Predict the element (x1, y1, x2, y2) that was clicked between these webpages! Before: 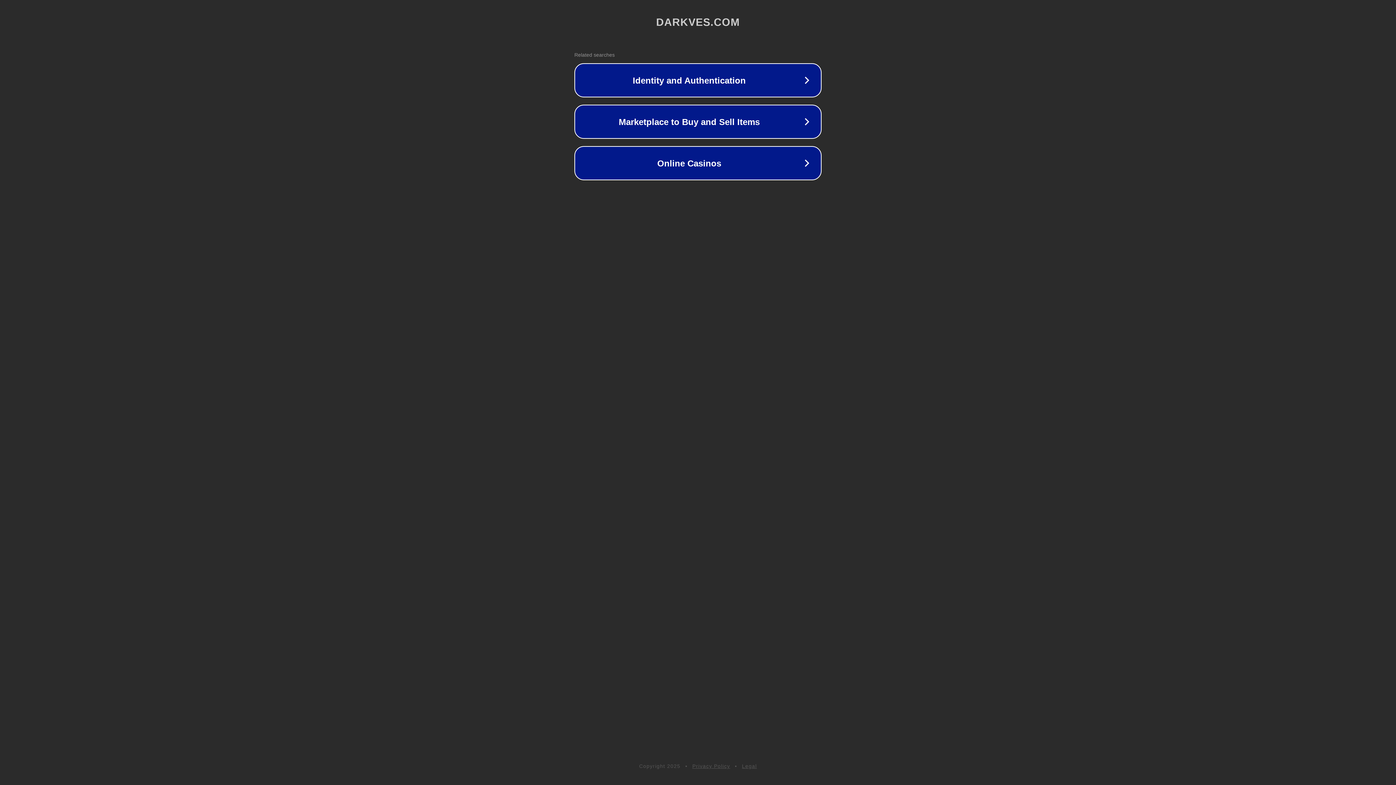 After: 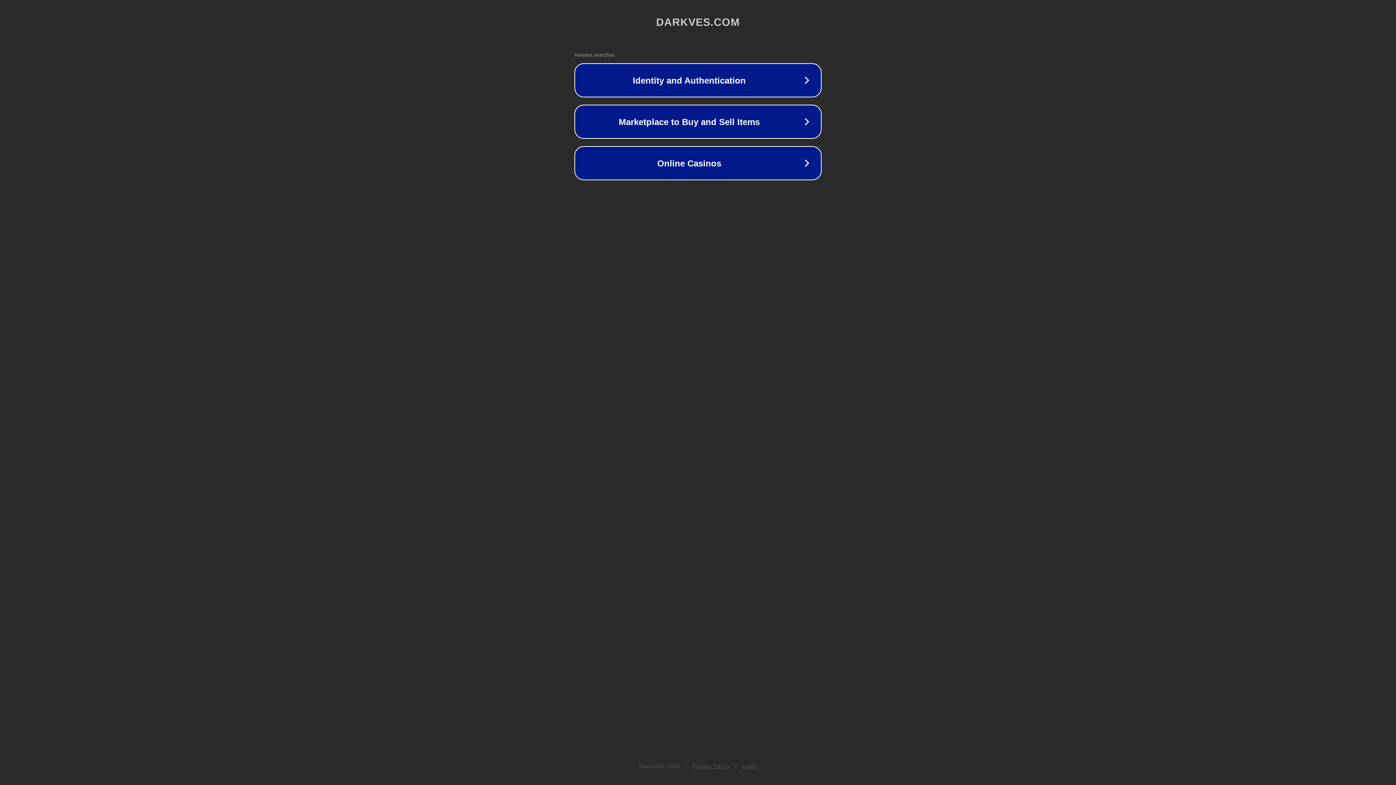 Action: label: Privacy Policy bbox: (692, 763, 730, 769)